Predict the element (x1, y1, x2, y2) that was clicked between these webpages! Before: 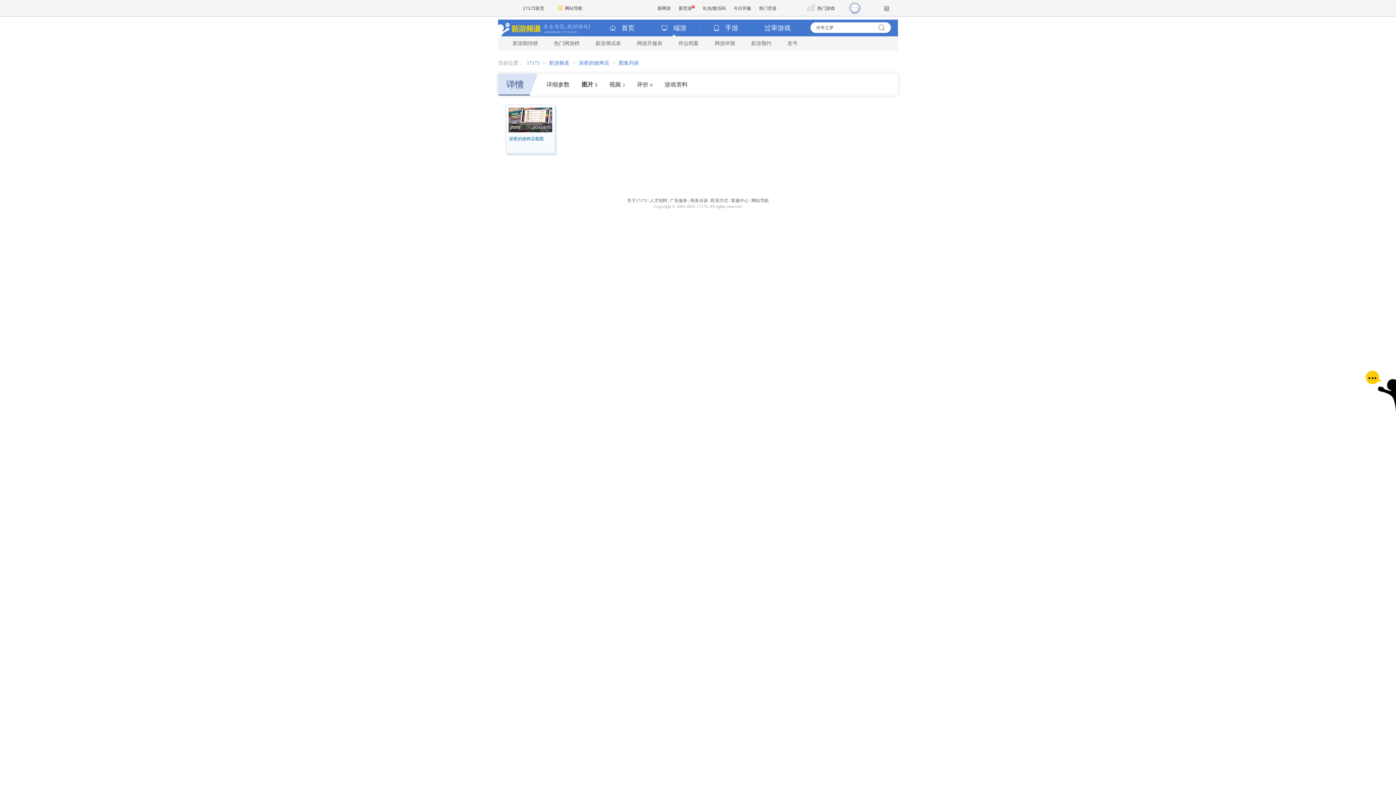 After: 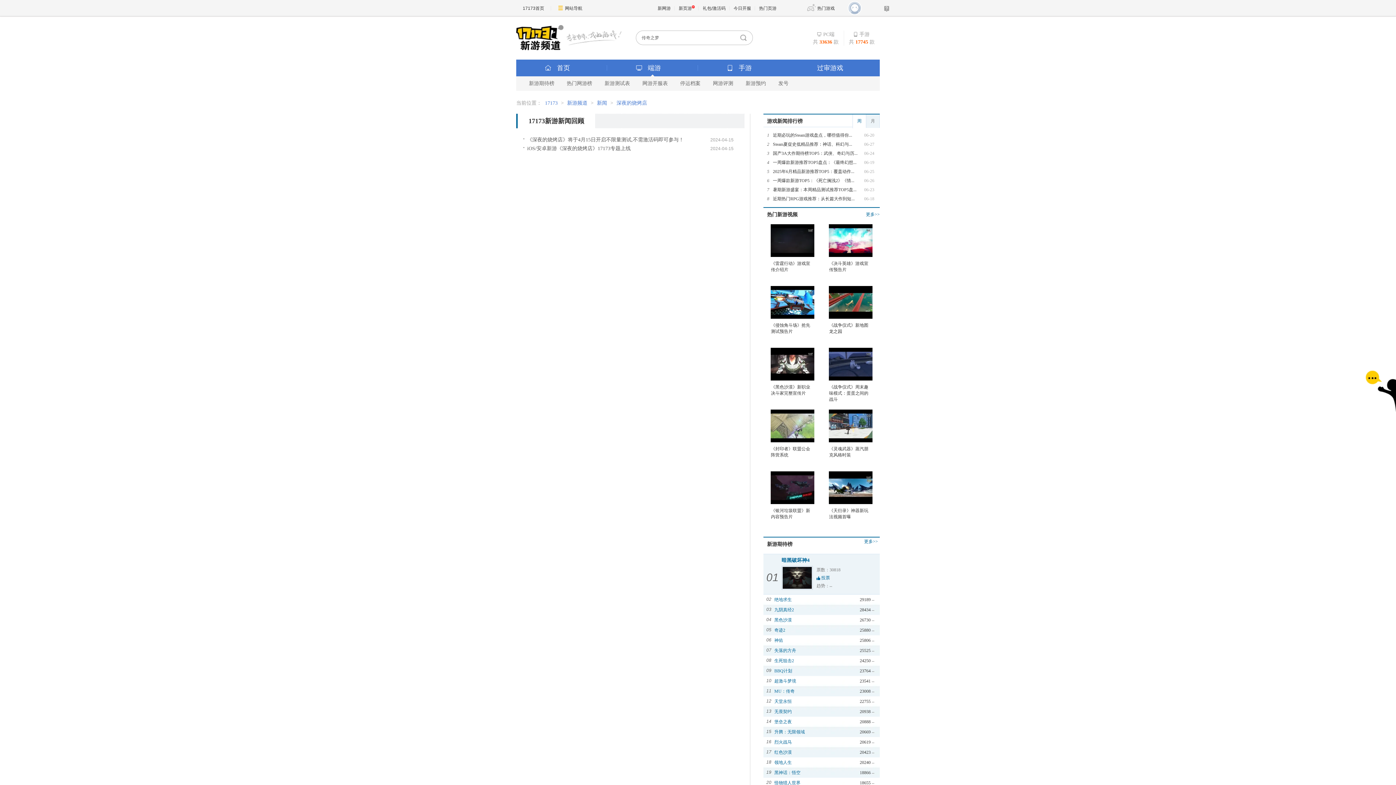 Action: label: 游戏资料 bbox: (664, 73, 688, 95)